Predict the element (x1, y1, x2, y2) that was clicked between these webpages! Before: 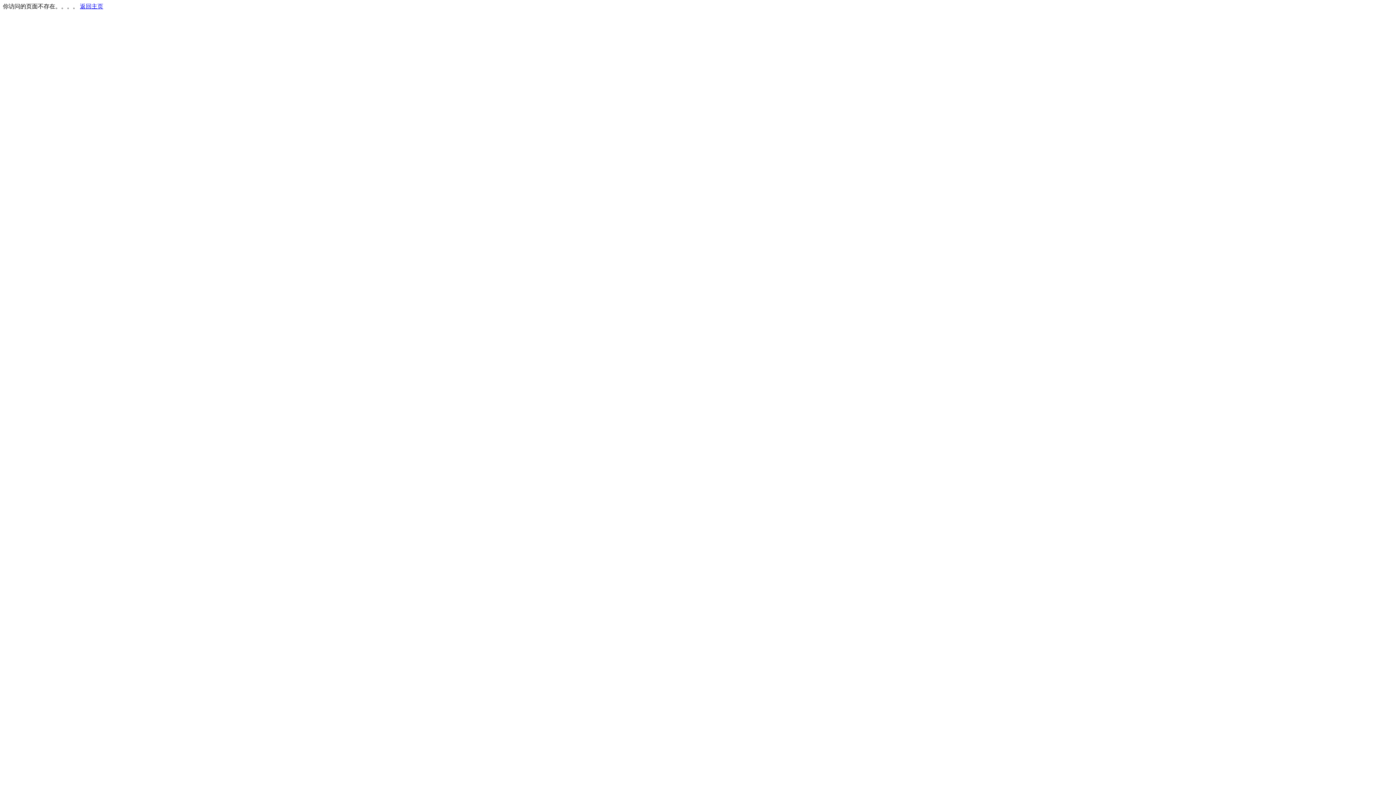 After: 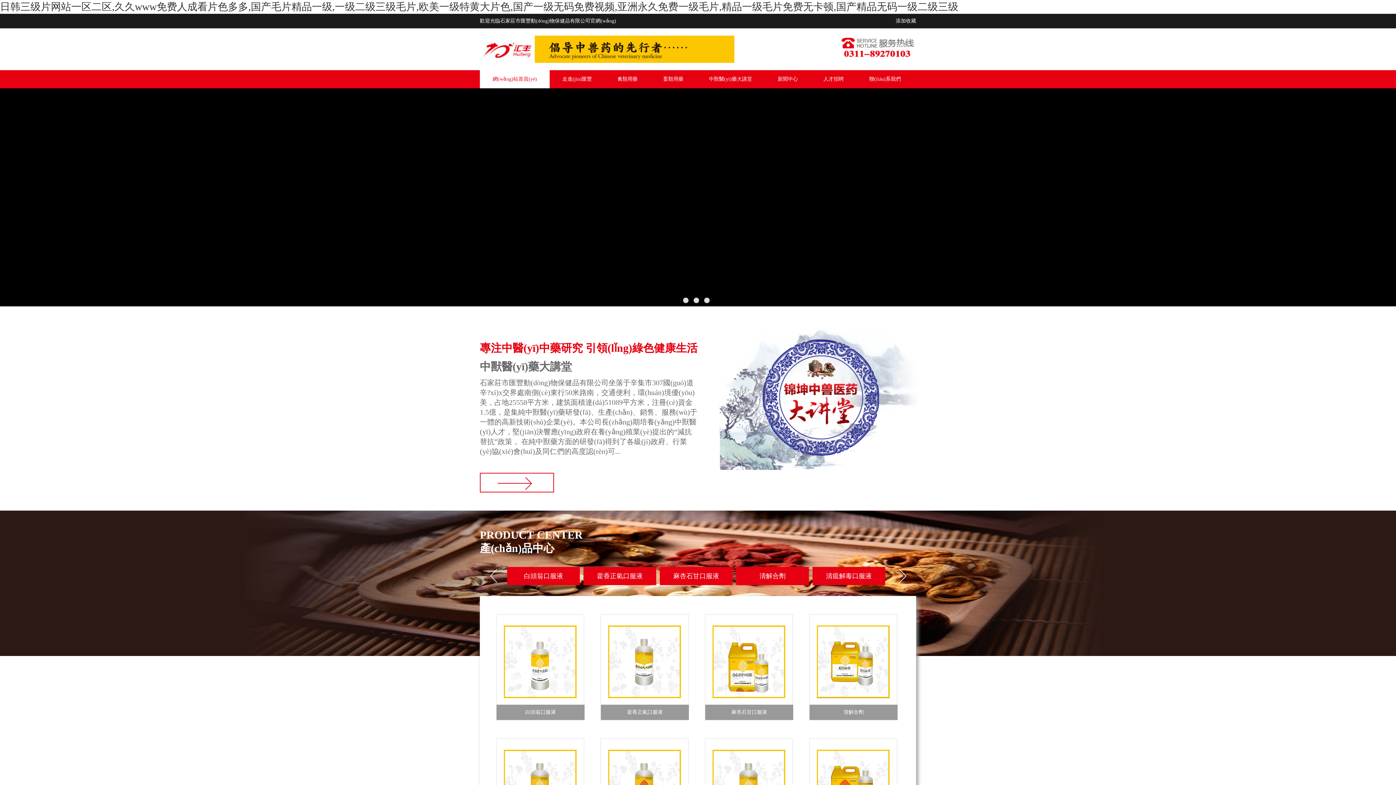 Action: label: 返回主页 bbox: (80, 3, 103, 9)